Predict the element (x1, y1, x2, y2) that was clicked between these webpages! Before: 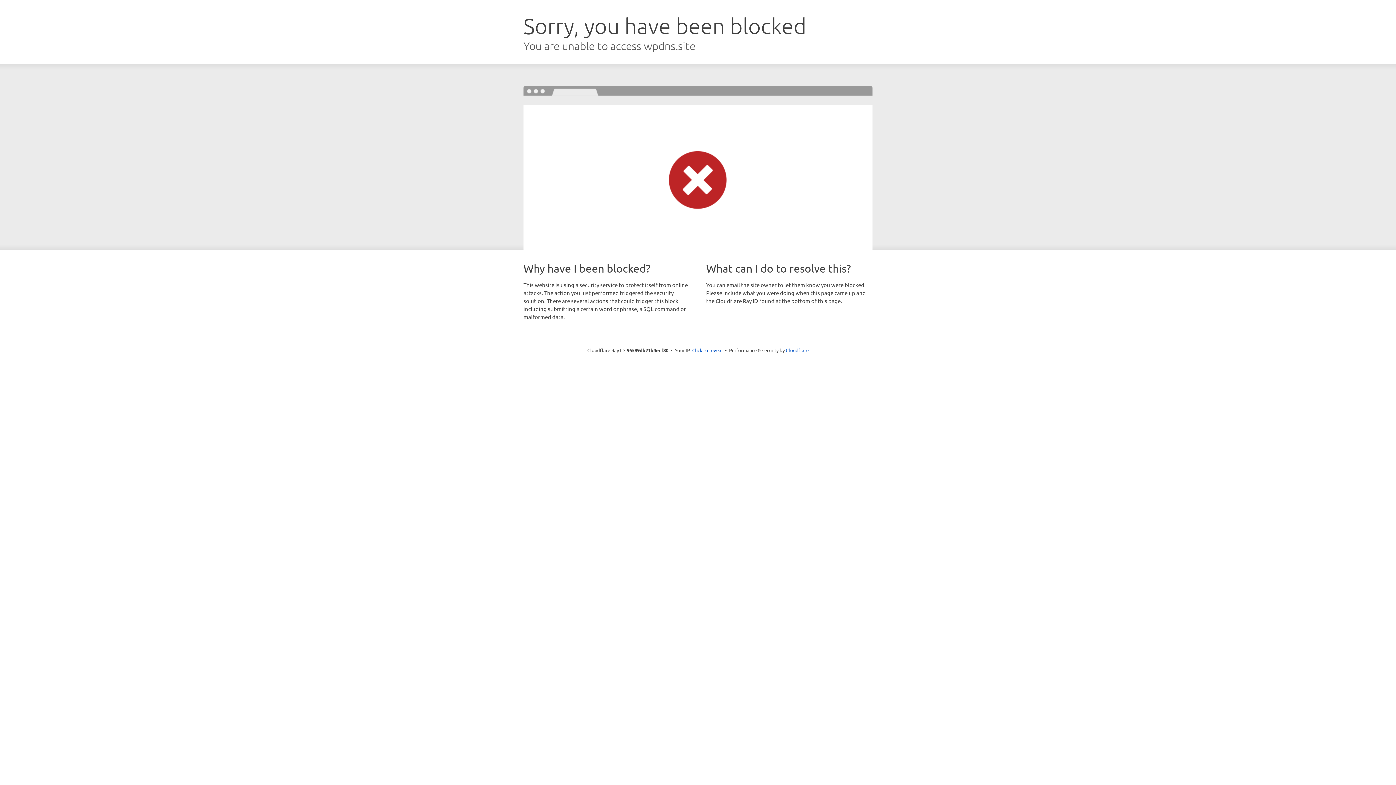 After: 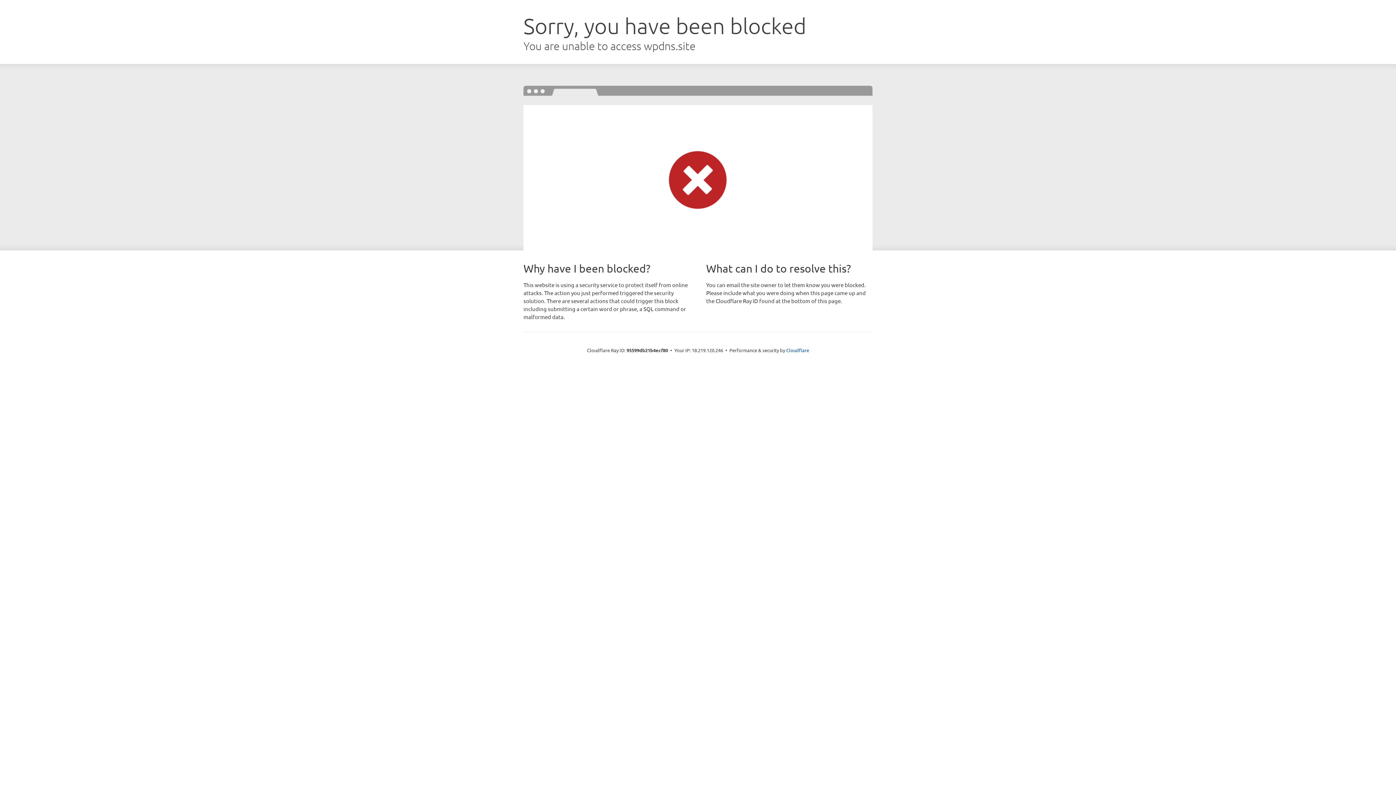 Action: bbox: (692, 346, 722, 353) label: Click to reveal